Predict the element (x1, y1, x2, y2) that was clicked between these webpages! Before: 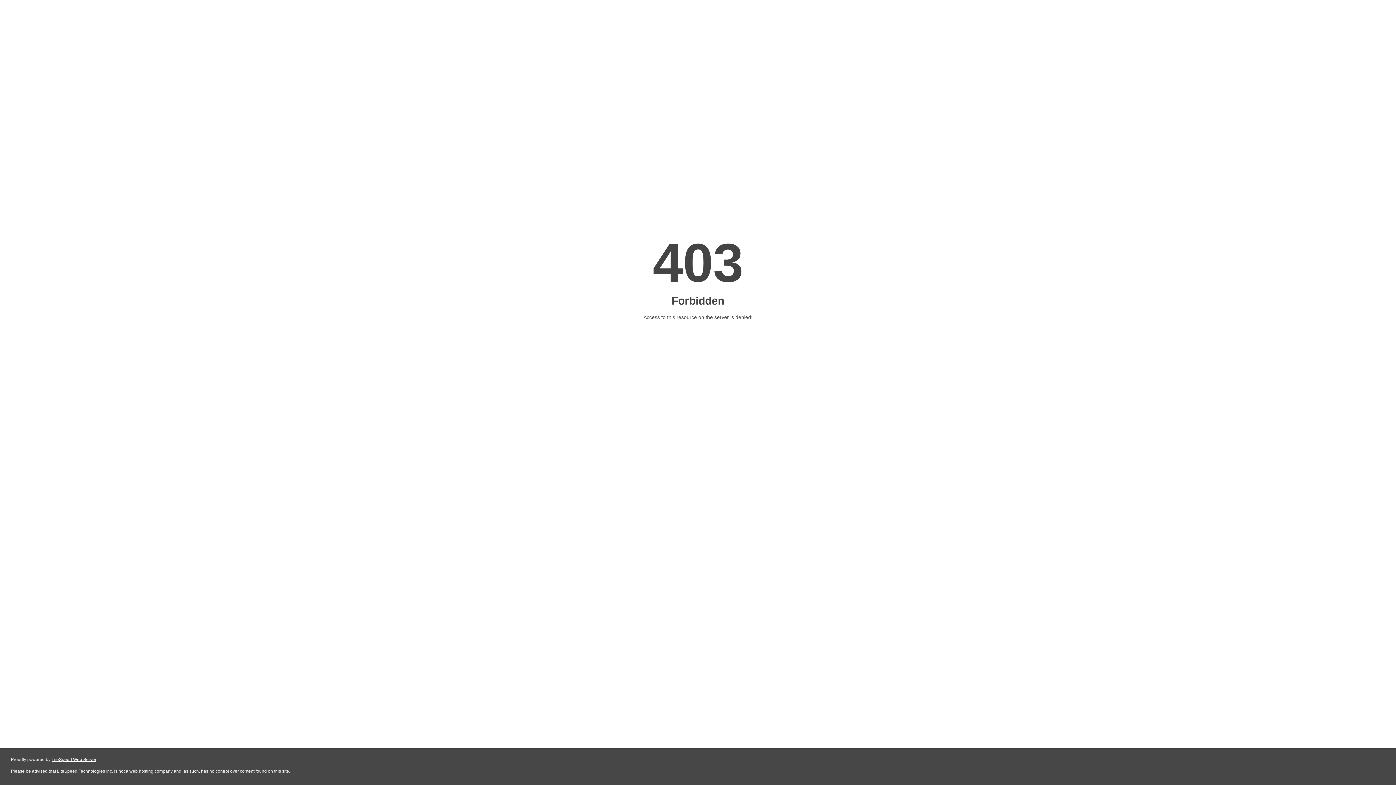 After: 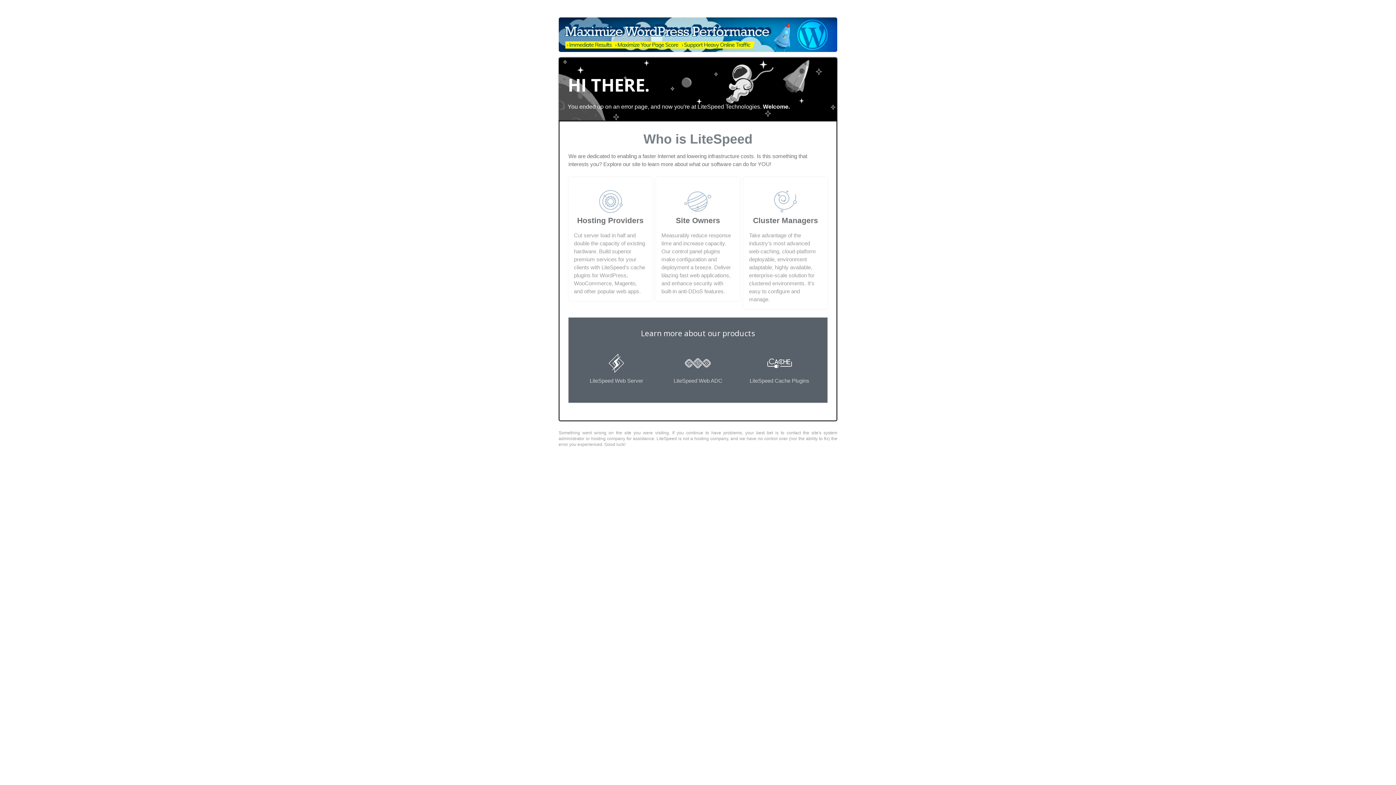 Action: bbox: (51, 757, 96, 762) label: LiteSpeed Web Server